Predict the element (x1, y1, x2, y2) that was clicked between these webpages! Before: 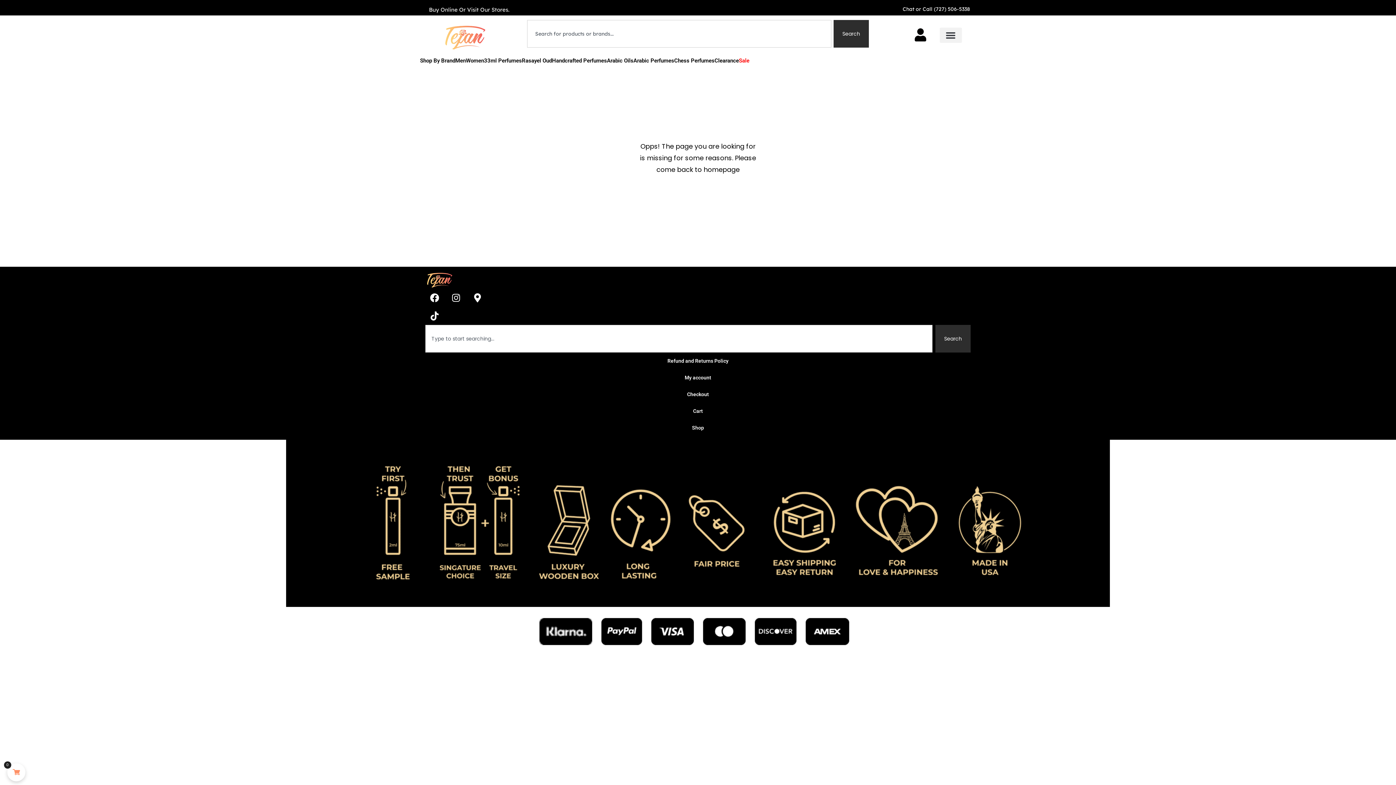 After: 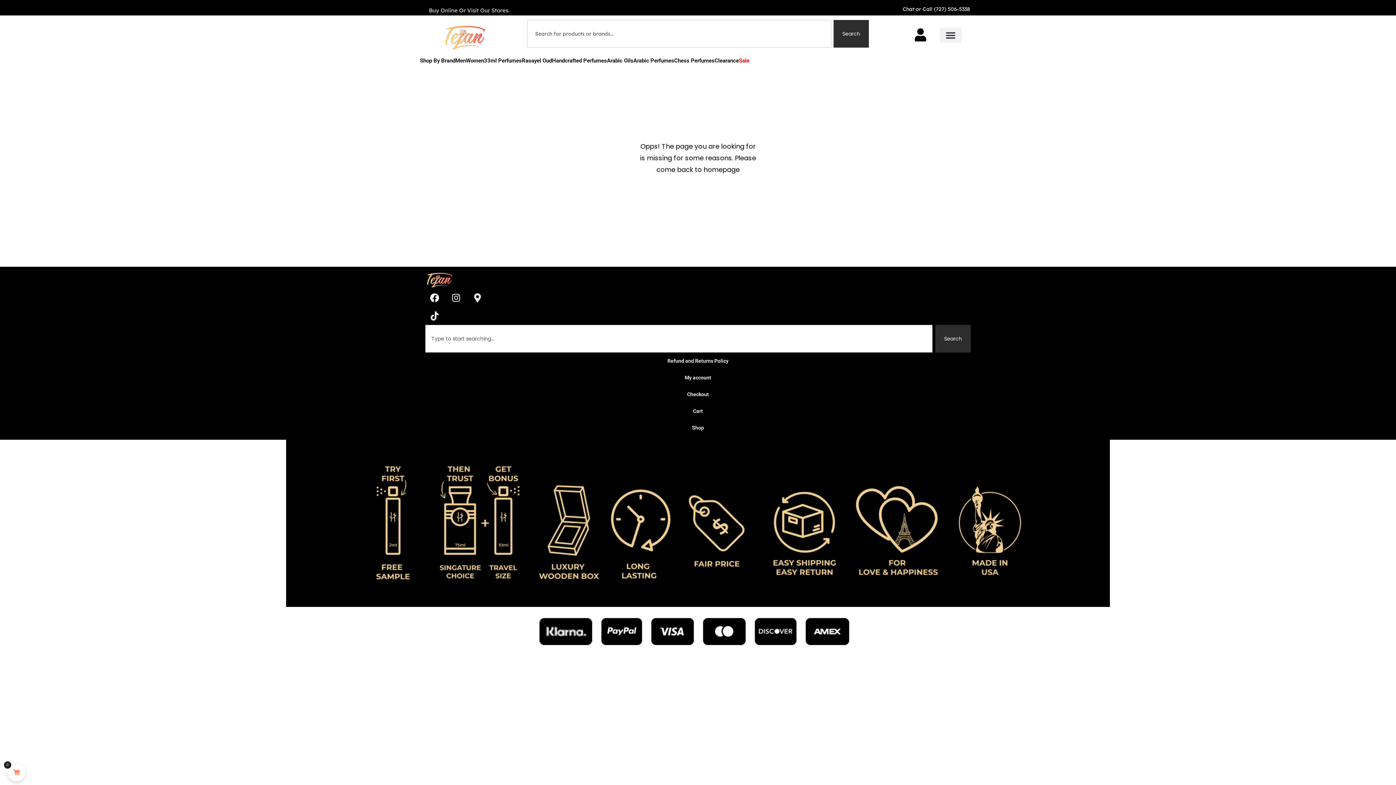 Action: label: Map-marker-alt bbox: (468, 288, 486, 306)